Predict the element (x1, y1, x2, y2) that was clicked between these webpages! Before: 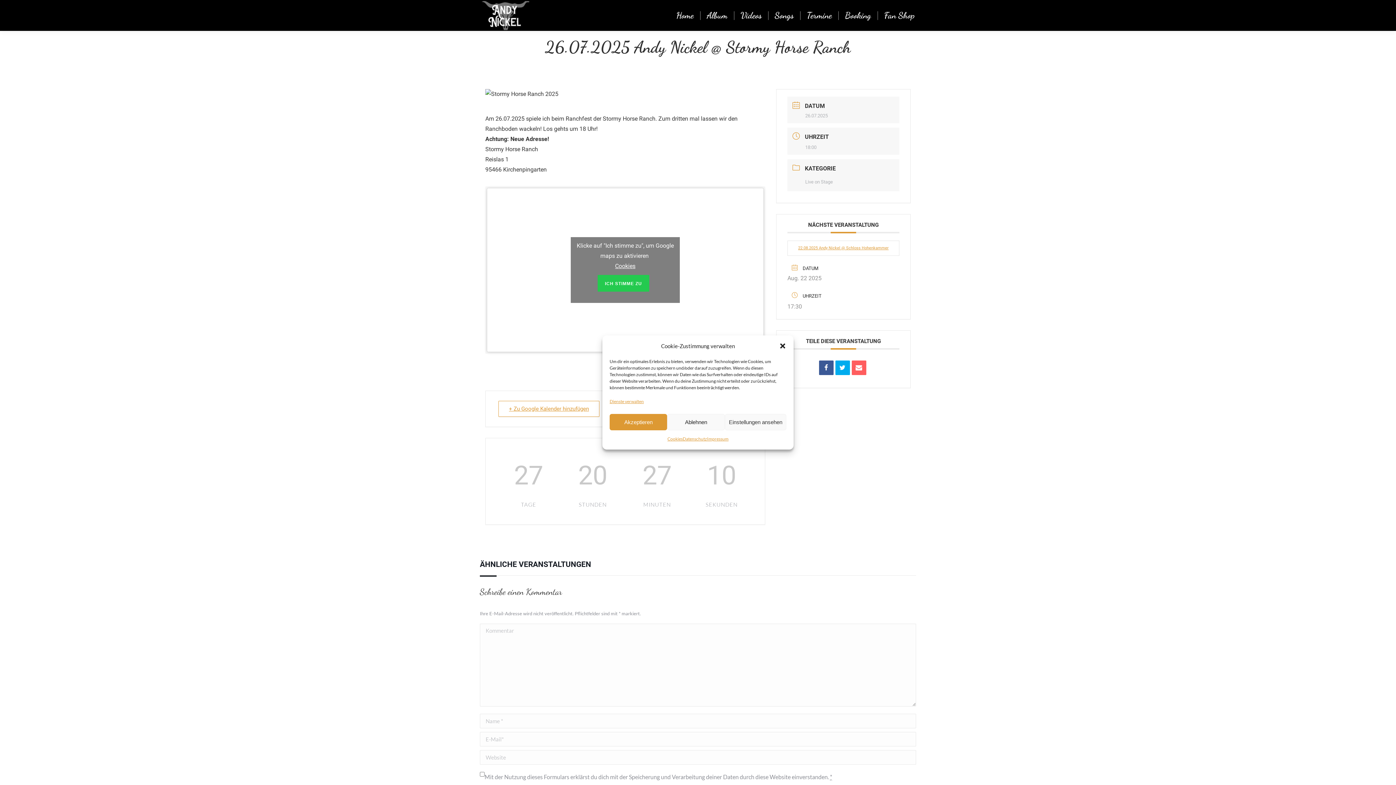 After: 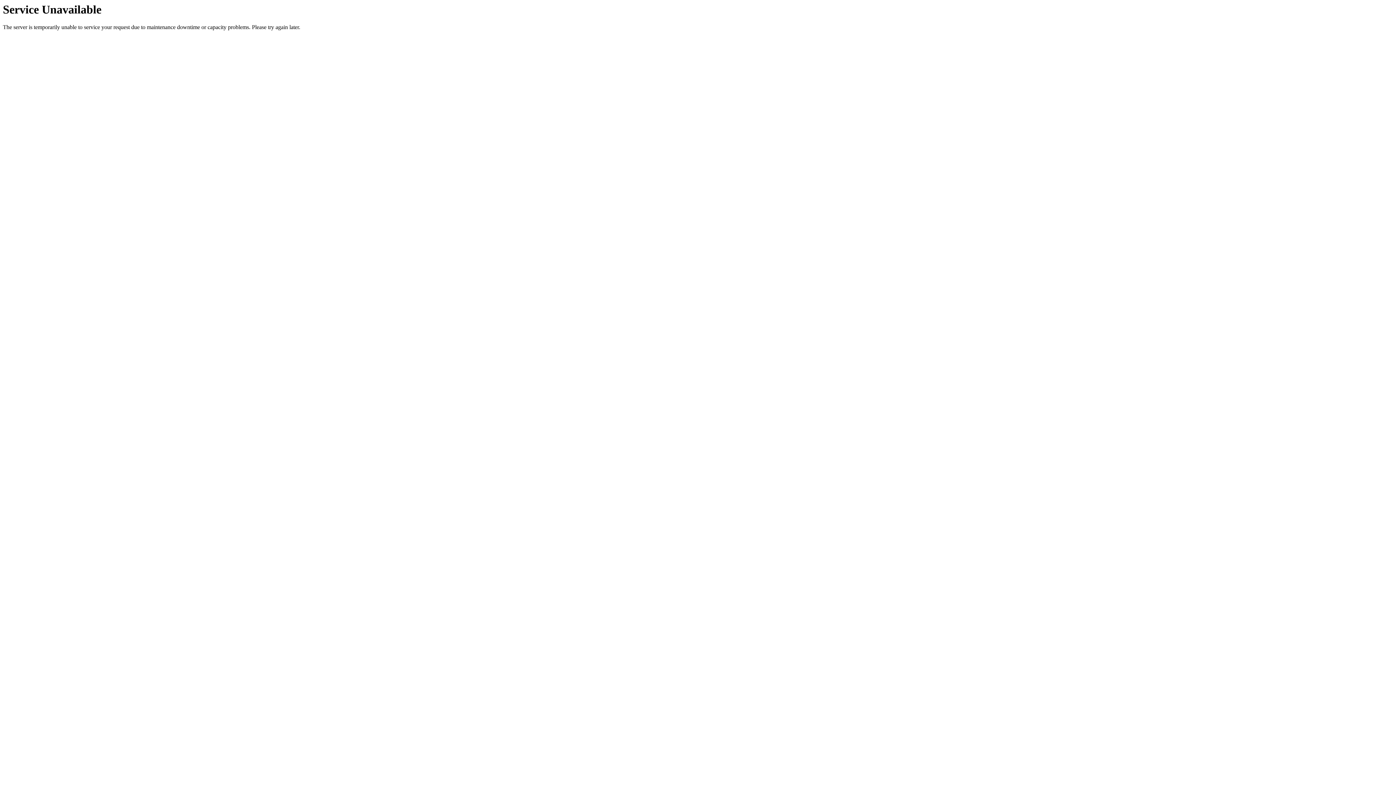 Action: bbox: (707, 434, 728, 444) label: Impressum